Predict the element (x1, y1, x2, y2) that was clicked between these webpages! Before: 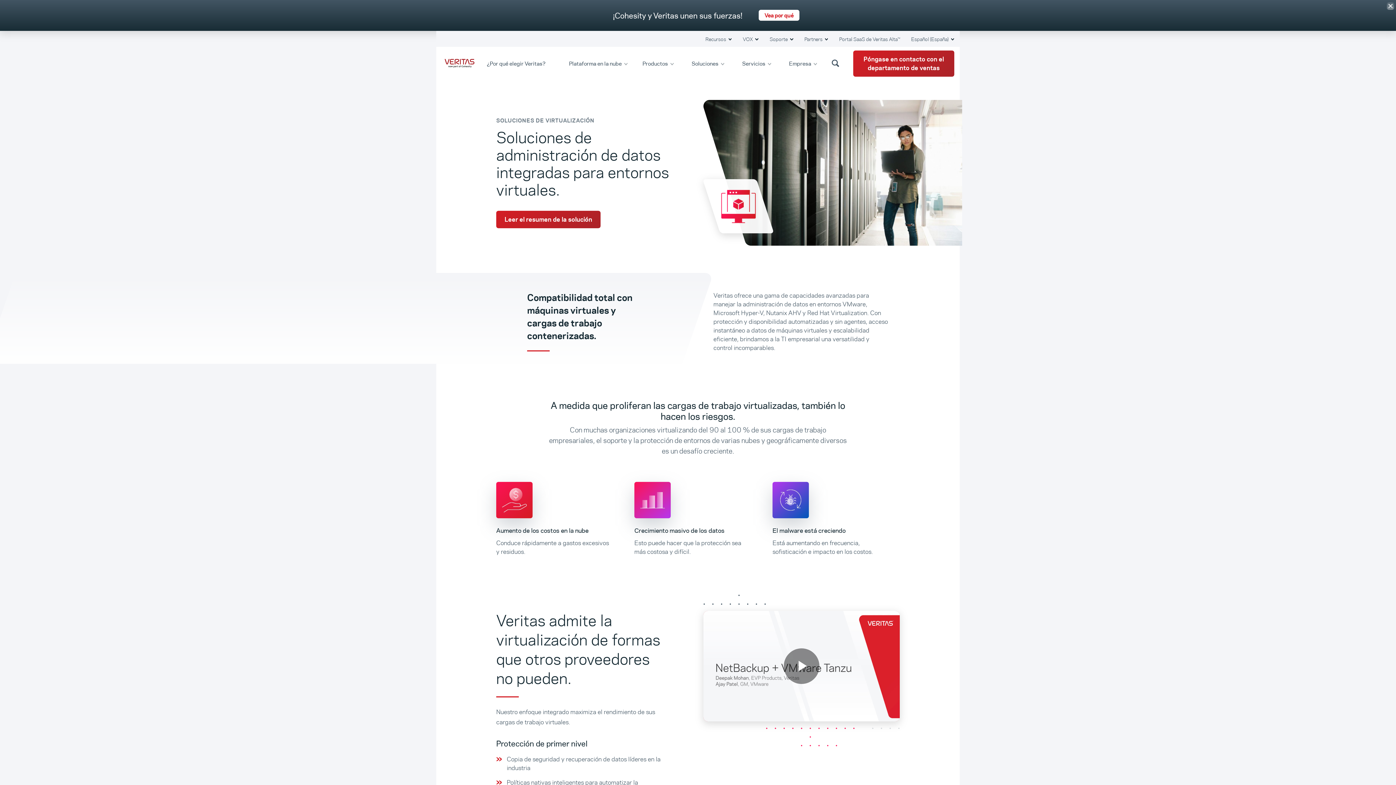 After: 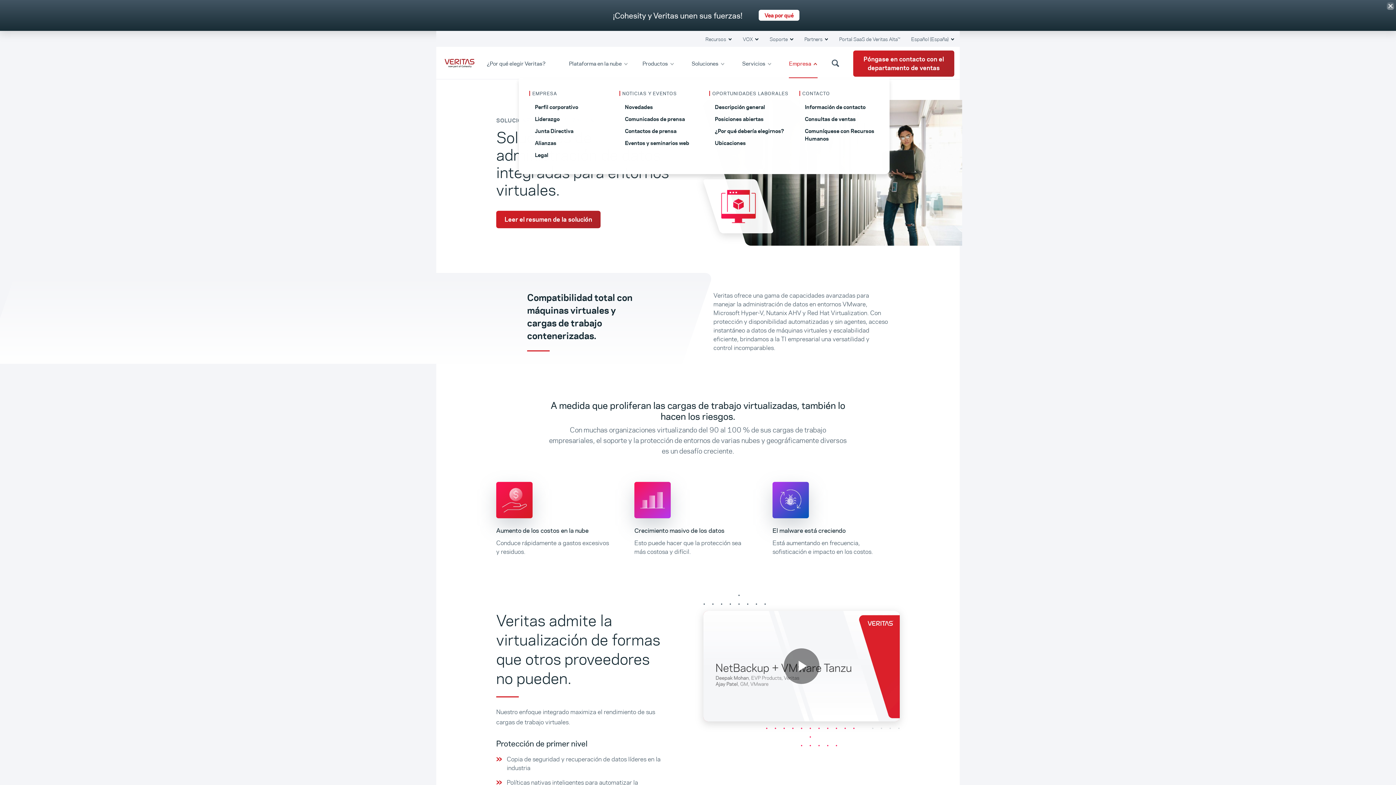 Action: label: Empresa  bbox: (786, 55, 820, 70)